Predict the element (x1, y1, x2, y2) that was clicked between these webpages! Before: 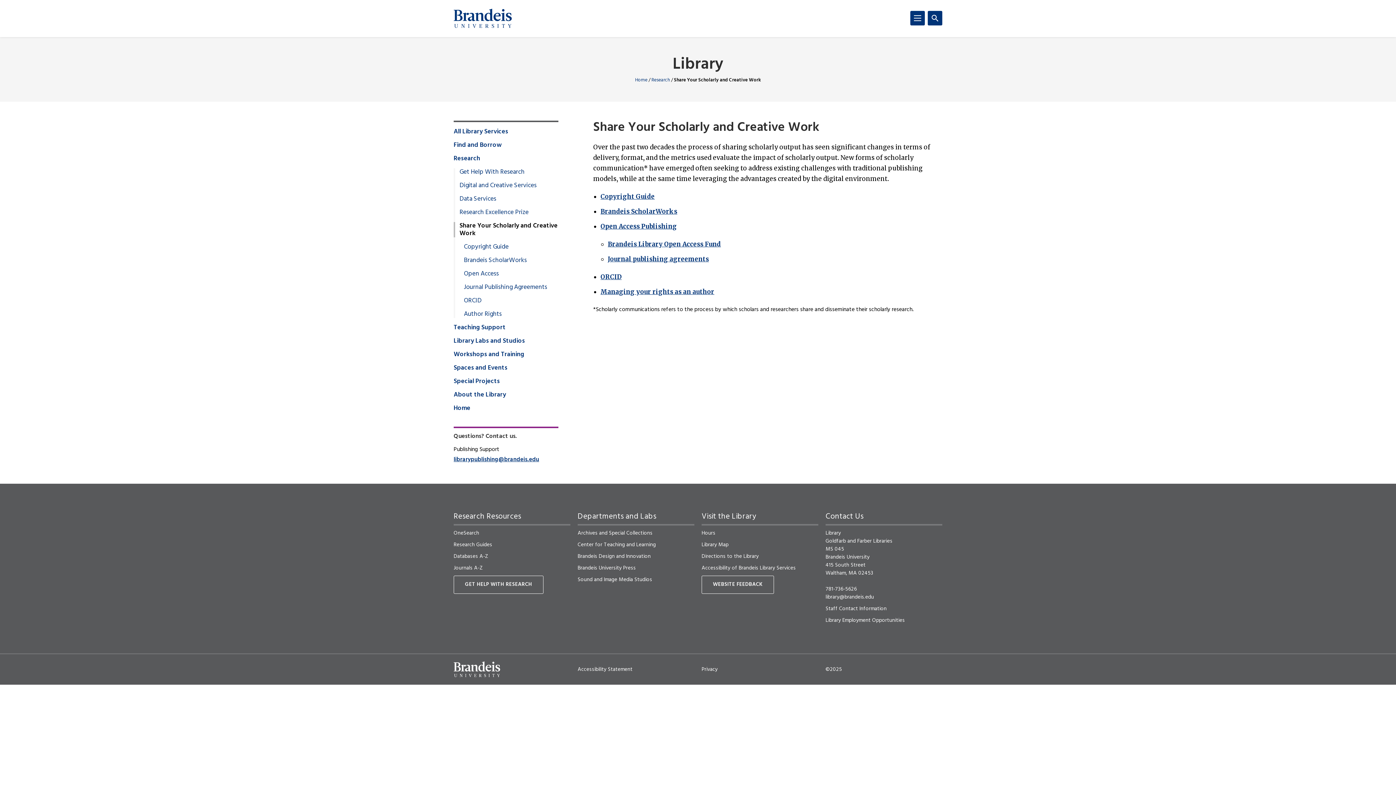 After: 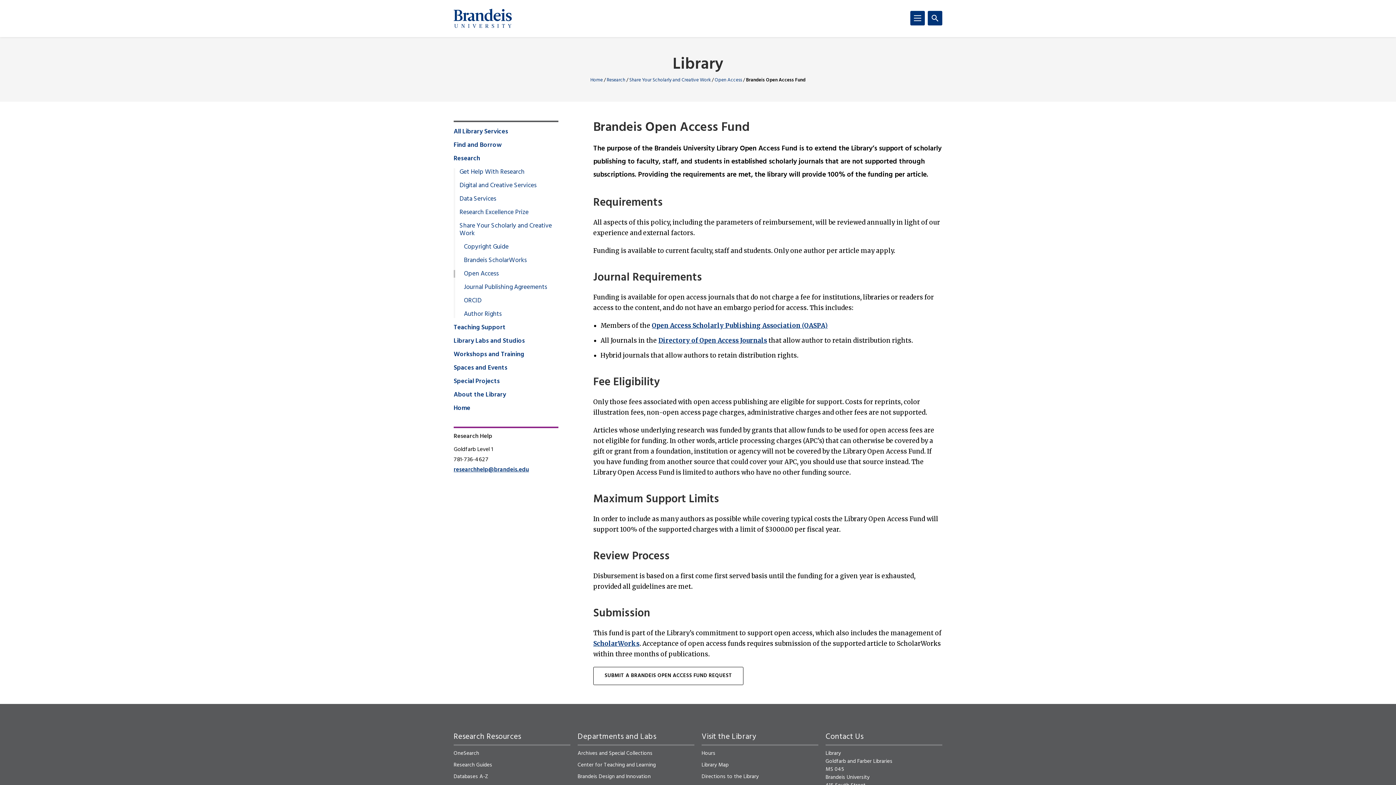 Action: label: Brandeis Library Open Access Fund bbox: (608, 240, 721, 248)